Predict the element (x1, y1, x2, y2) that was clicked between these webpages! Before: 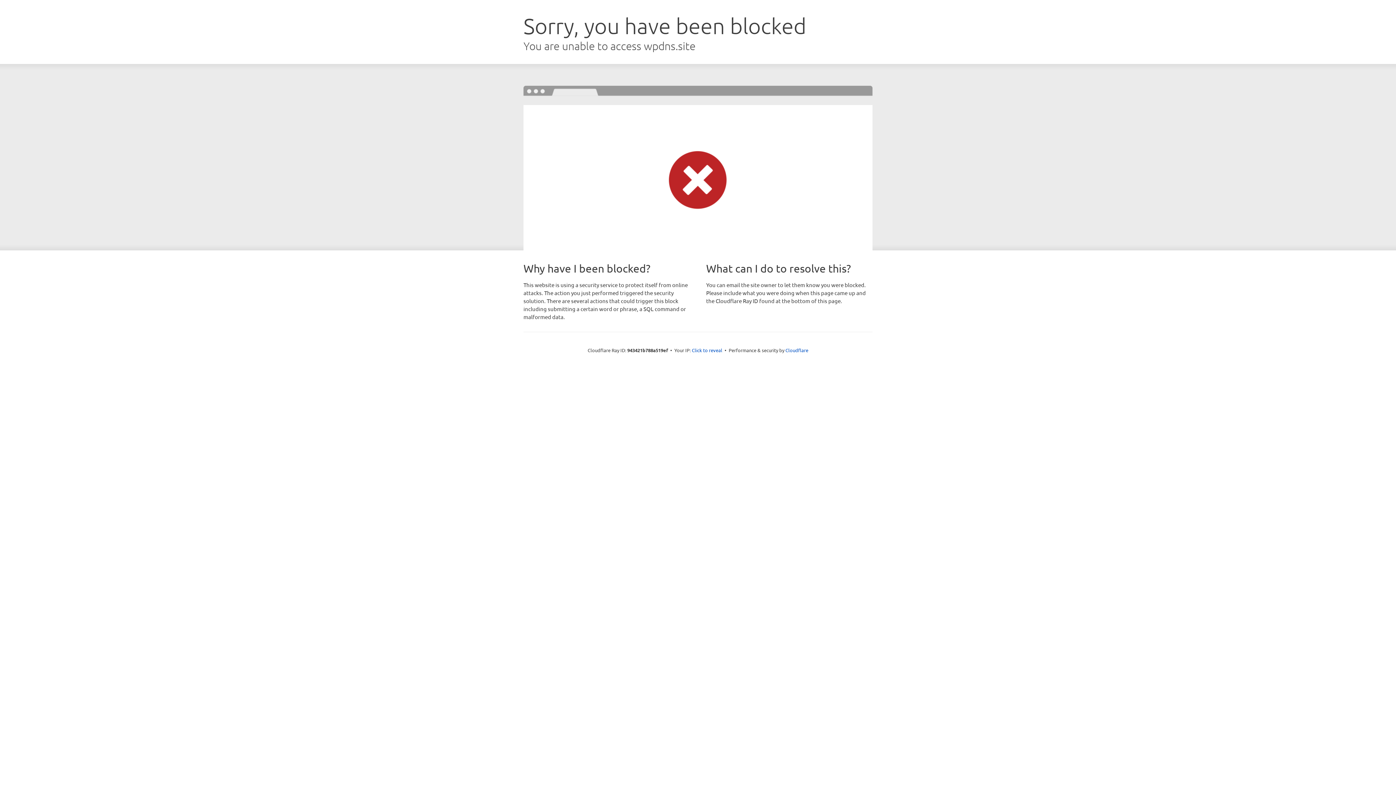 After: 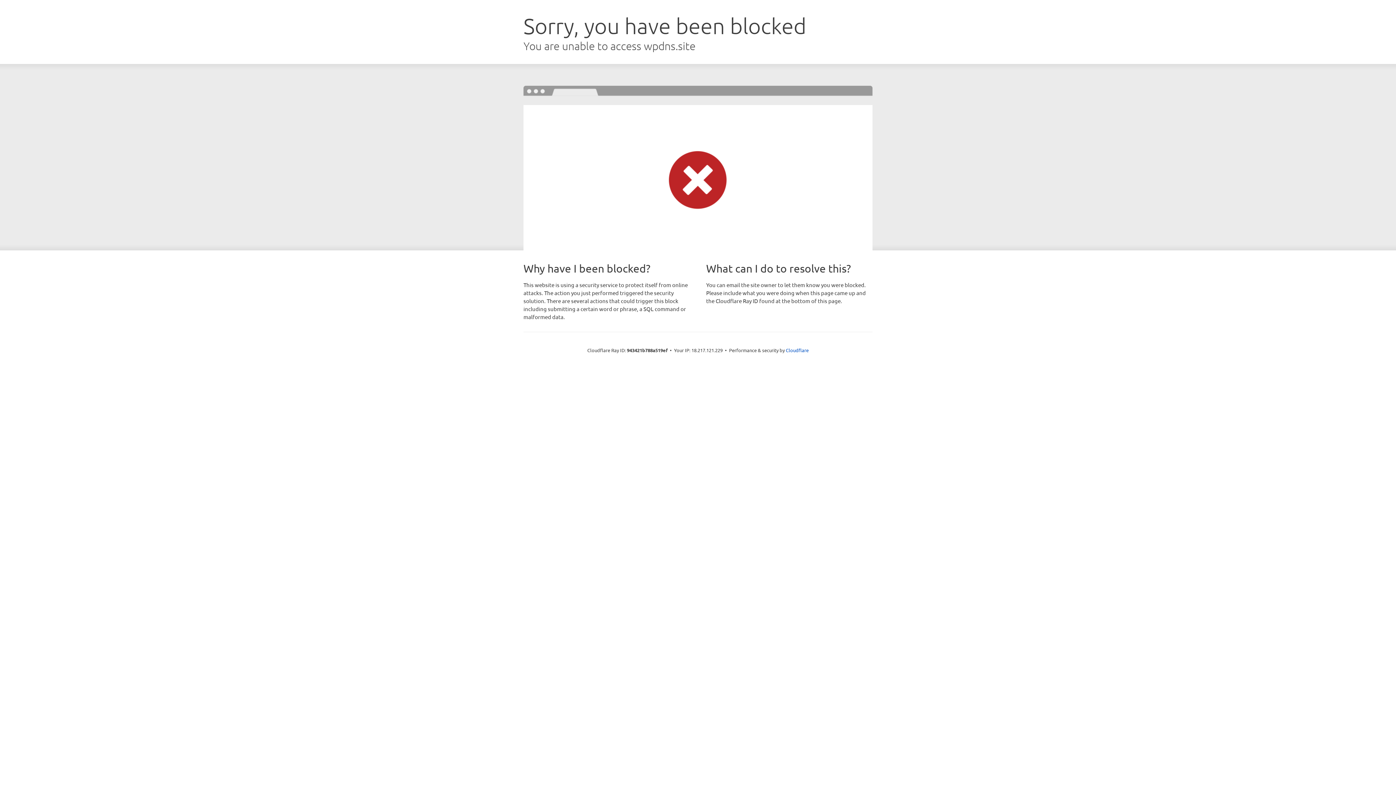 Action: bbox: (692, 346, 722, 353) label: Click to reveal